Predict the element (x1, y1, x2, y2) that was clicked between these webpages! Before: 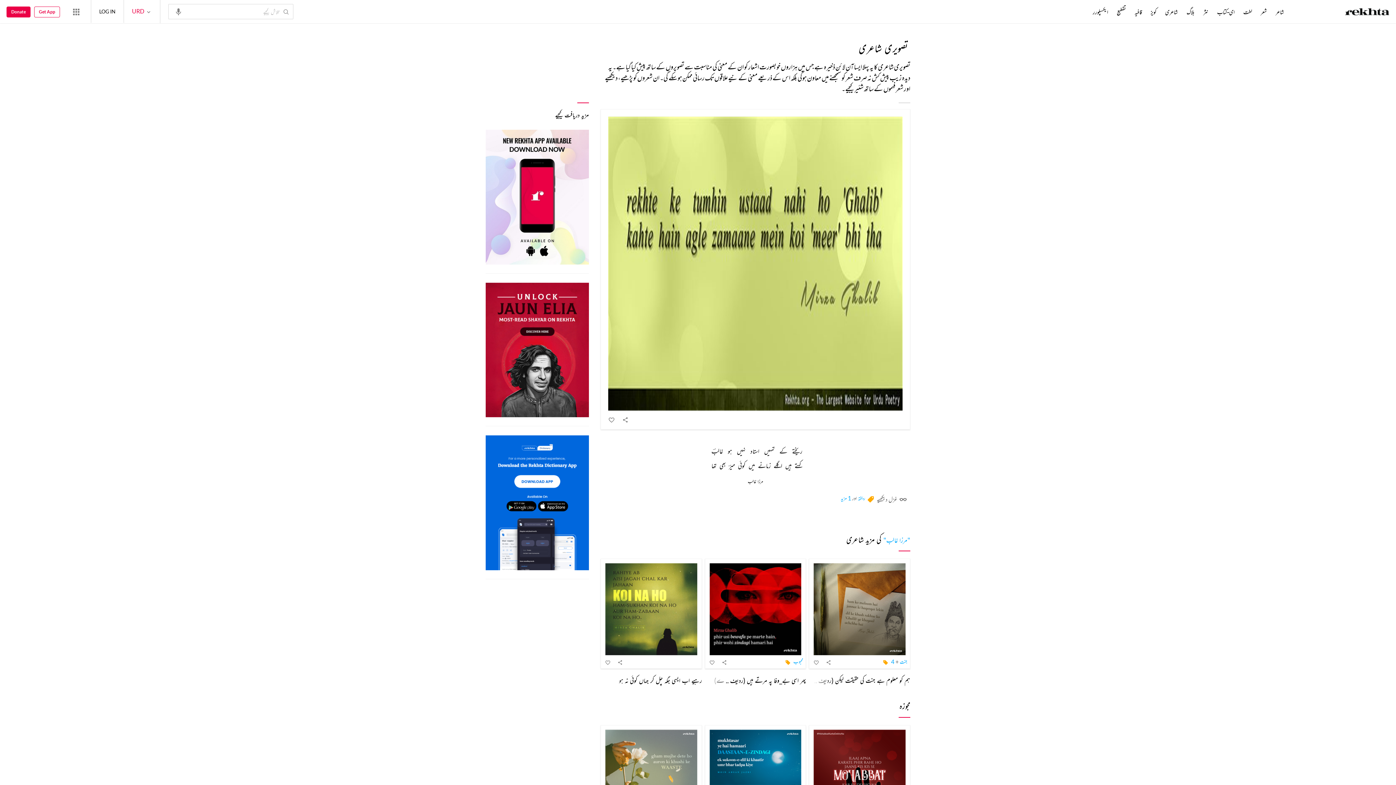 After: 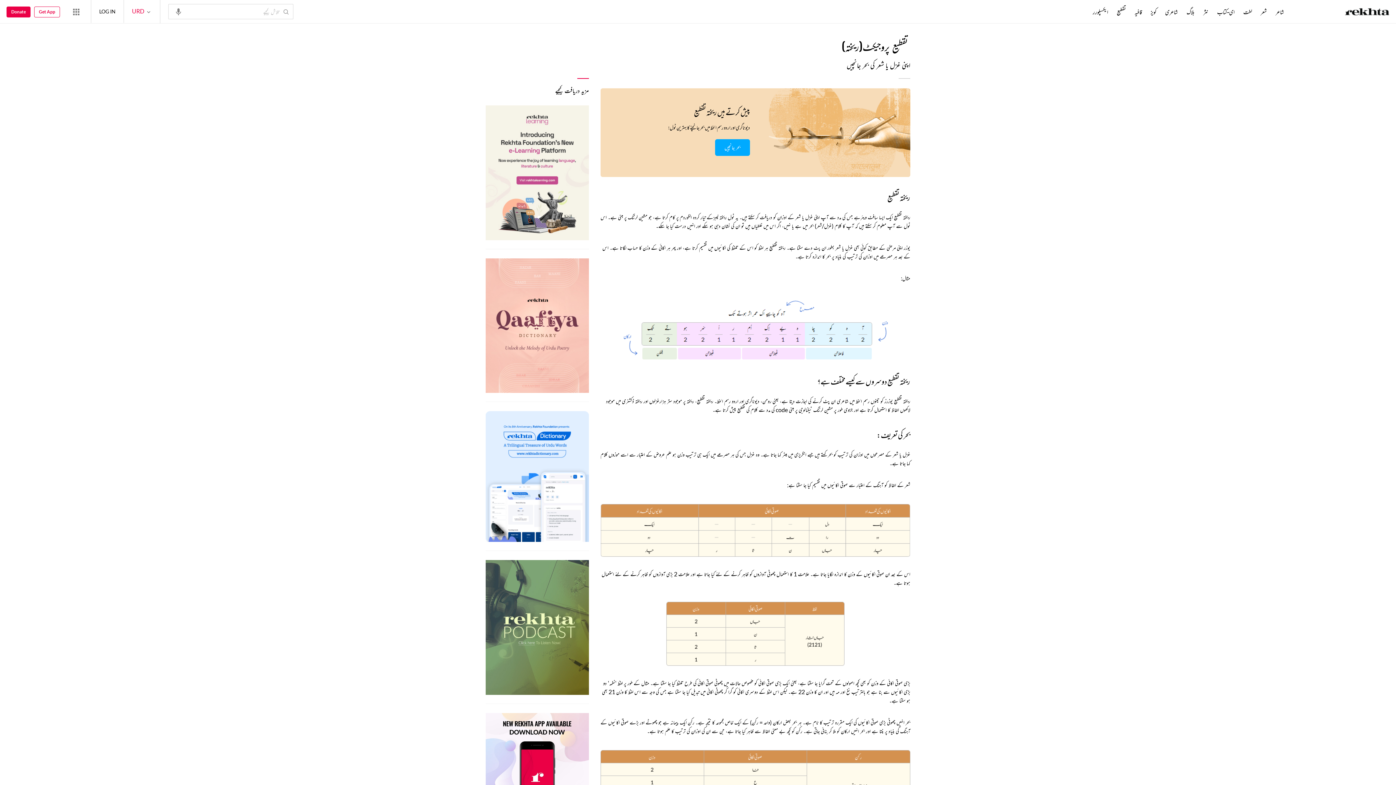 Action: bbox: (1115, 8, 1127, 16) label: تقطیع